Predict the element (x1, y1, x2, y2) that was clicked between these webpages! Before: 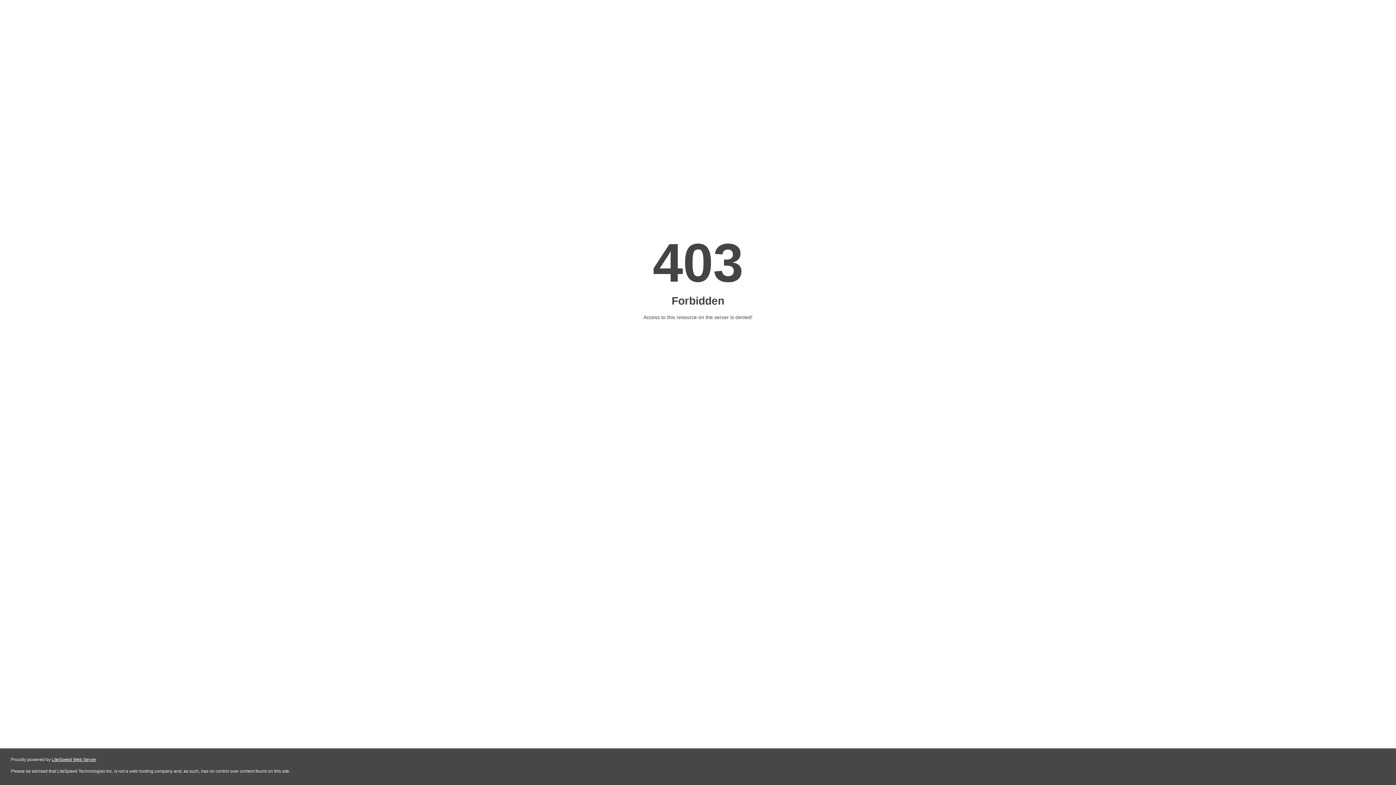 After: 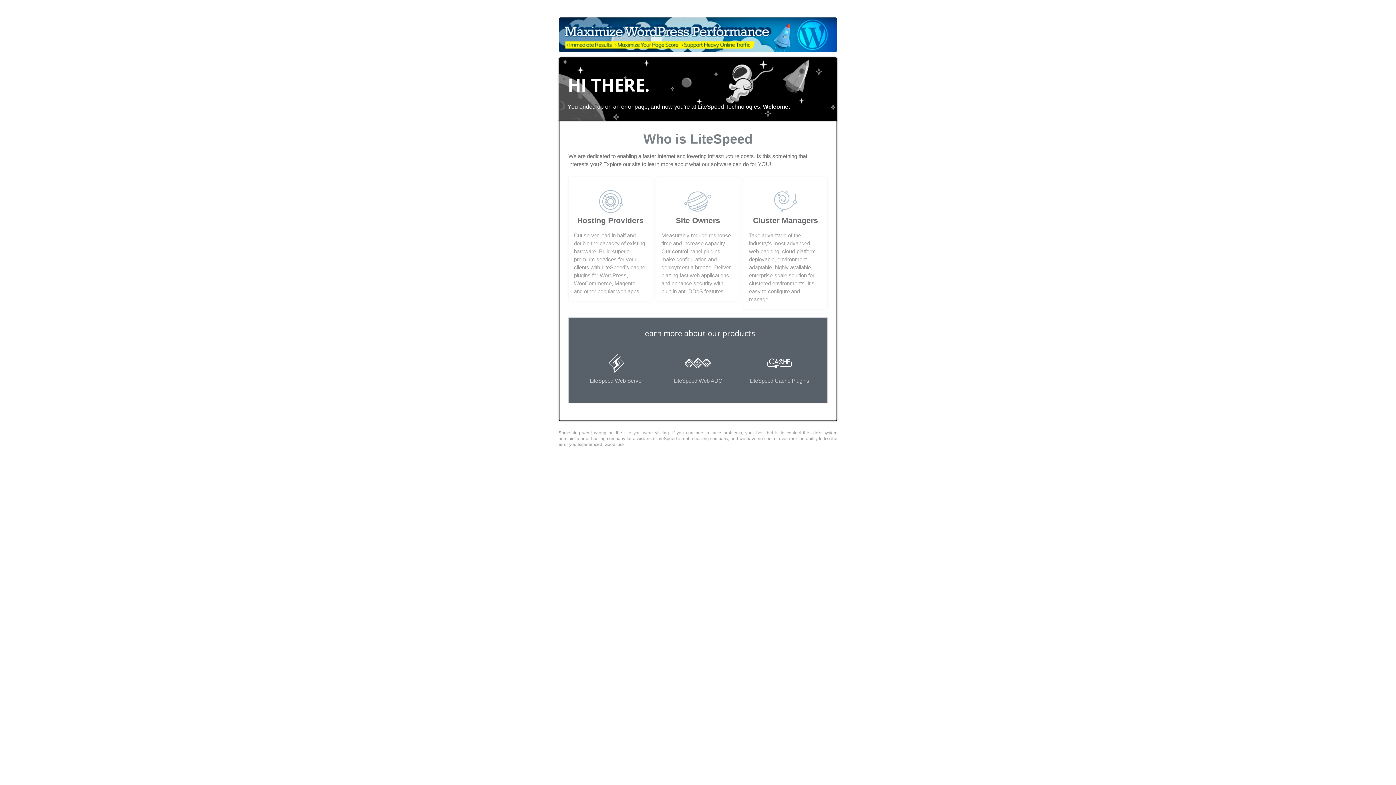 Action: label: LiteSpeed Web Server bbox: (51, 757, 96, 762)